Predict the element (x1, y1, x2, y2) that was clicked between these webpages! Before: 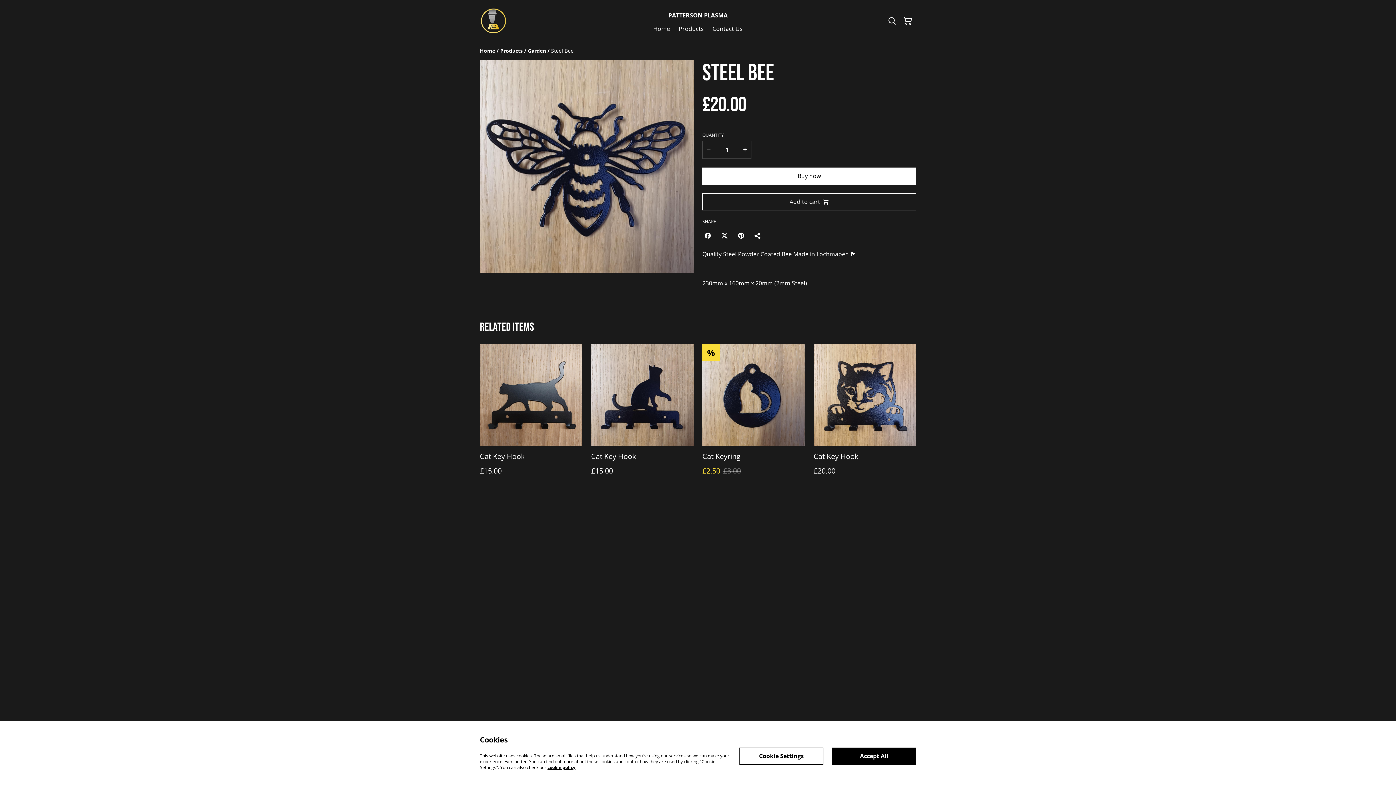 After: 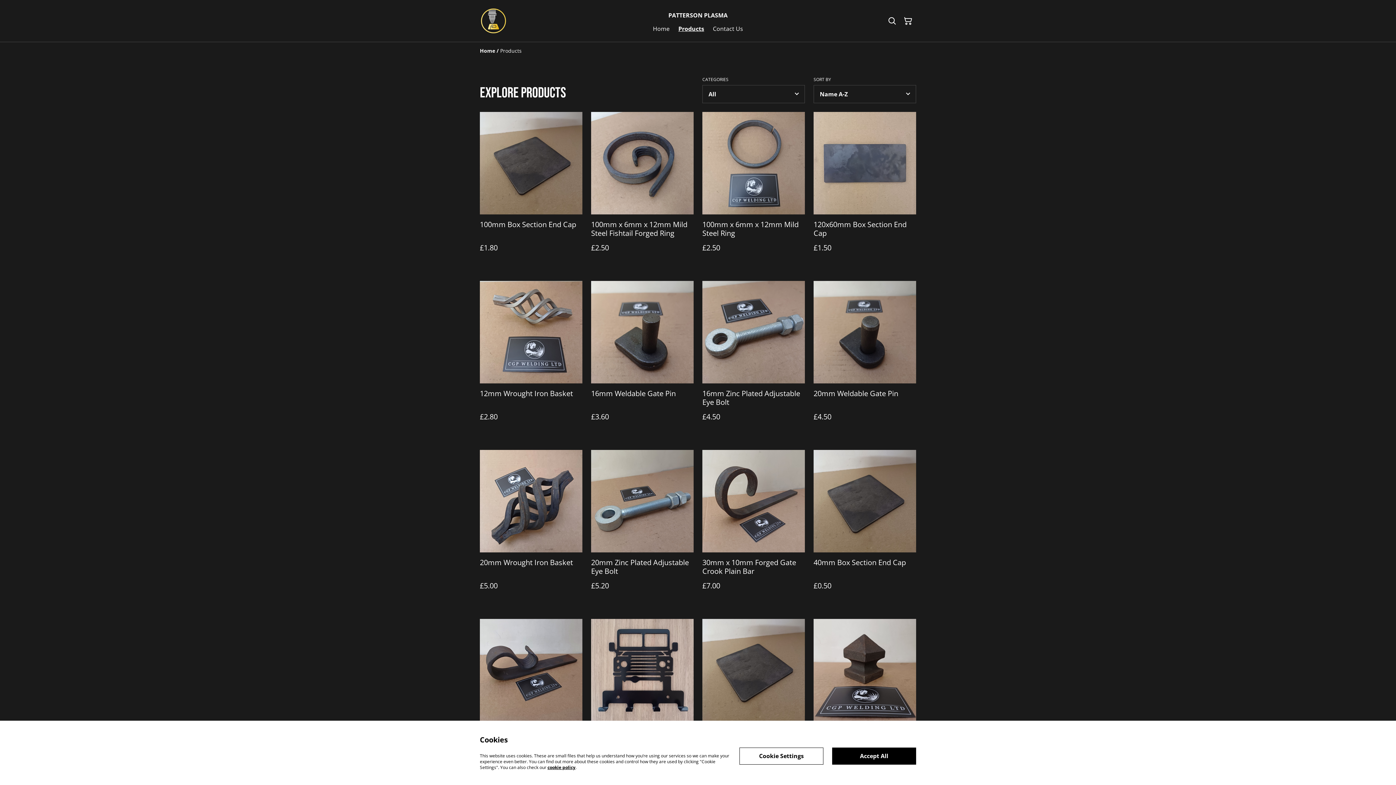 Action: bbox: (500, 47, 524, 54) label: Products 